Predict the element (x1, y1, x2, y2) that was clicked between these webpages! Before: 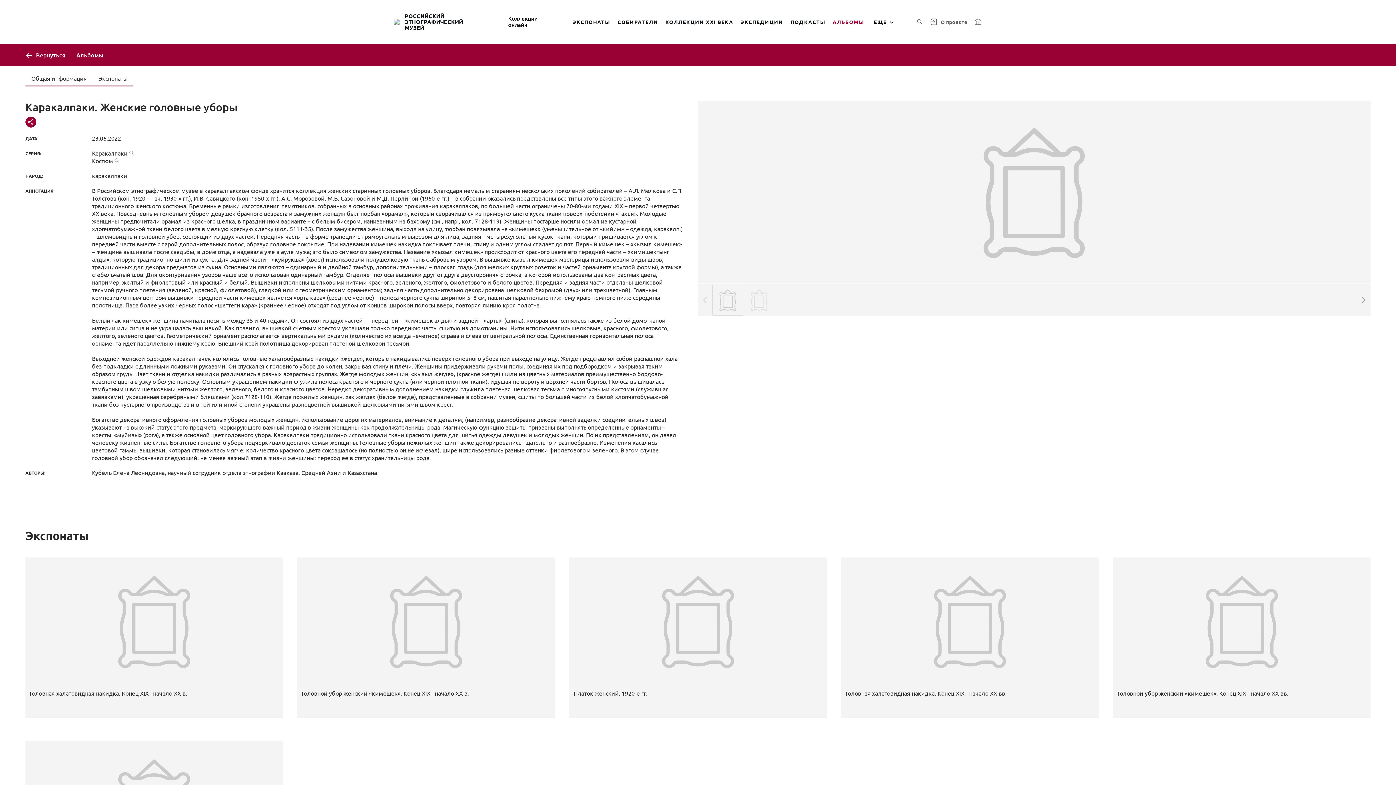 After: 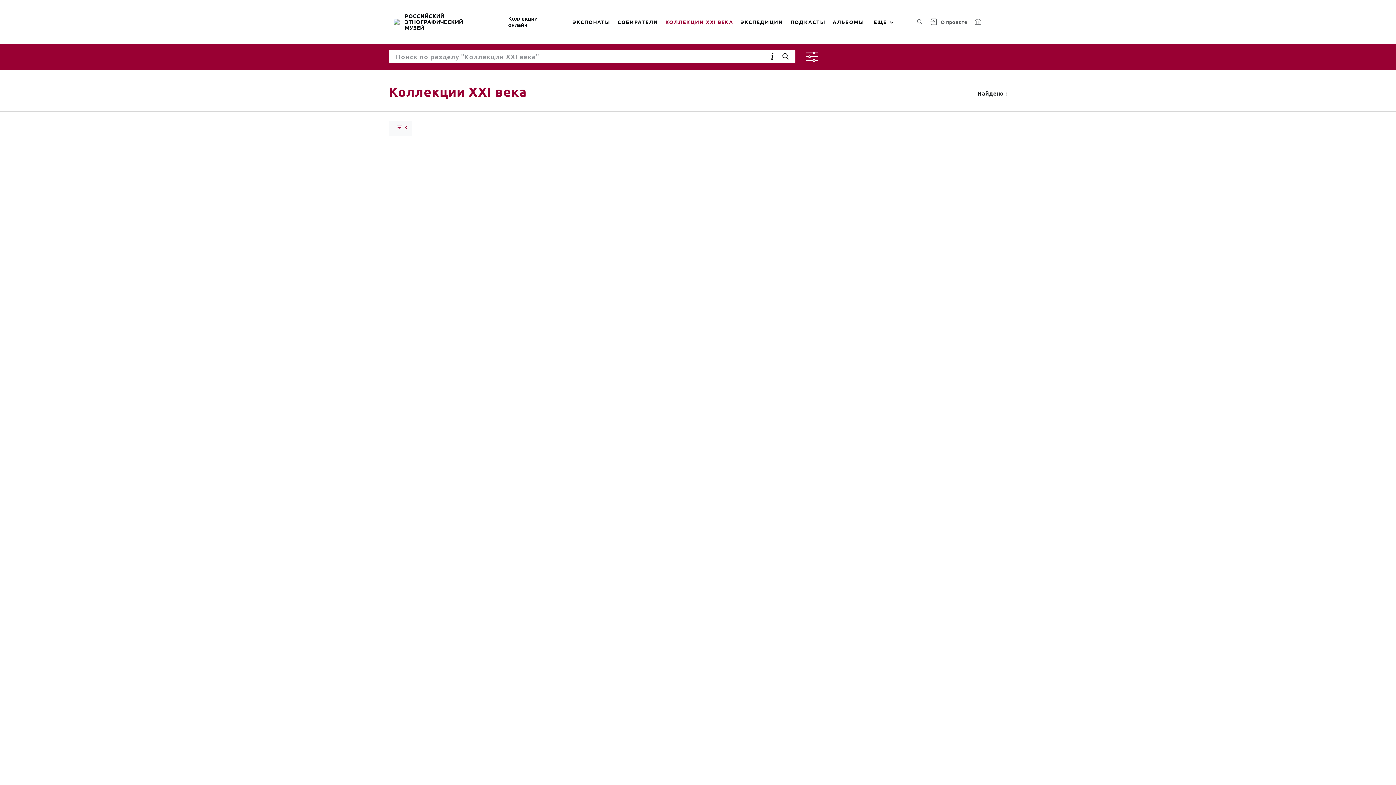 Action: label: КОЛЛЕКЦИИ XXI ВЕКА bbox: (661, 9, 737, 34)